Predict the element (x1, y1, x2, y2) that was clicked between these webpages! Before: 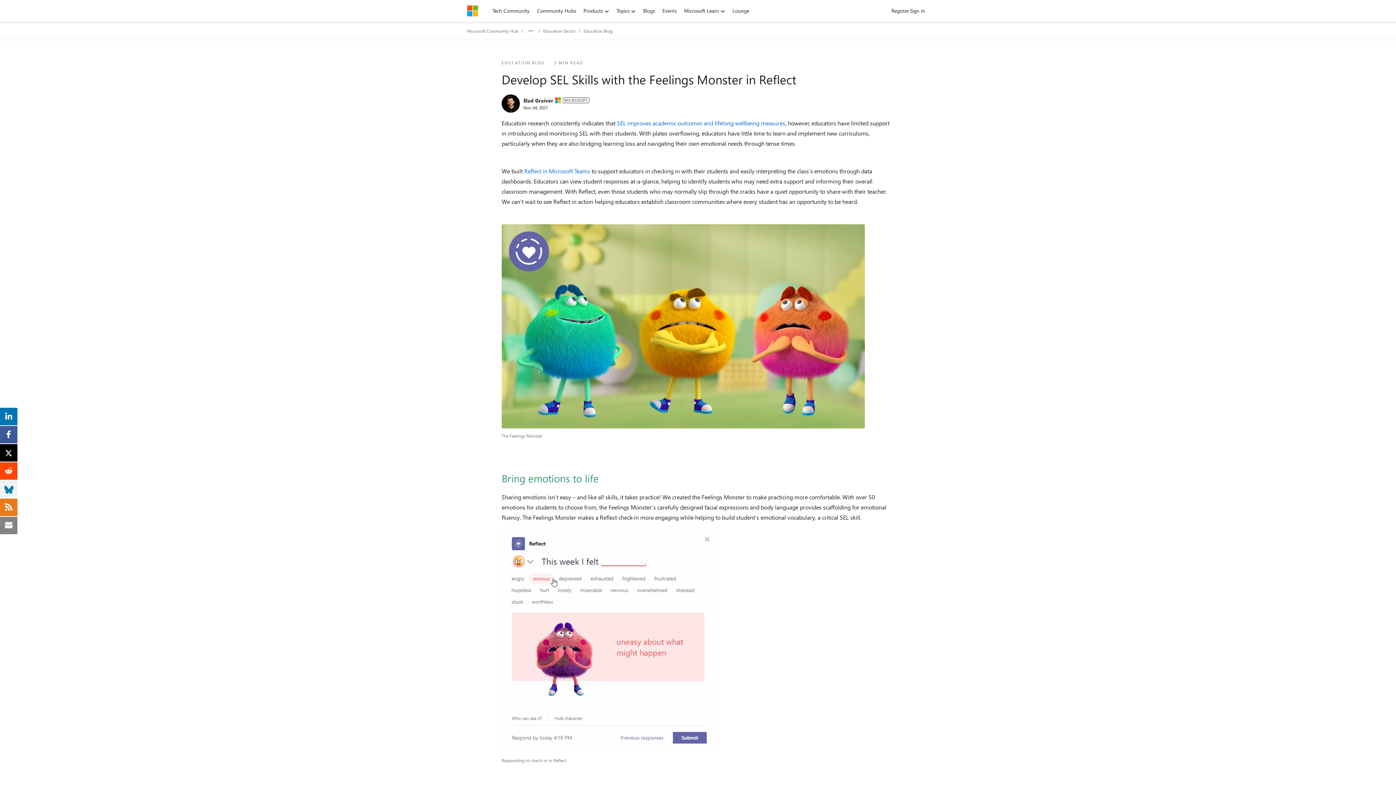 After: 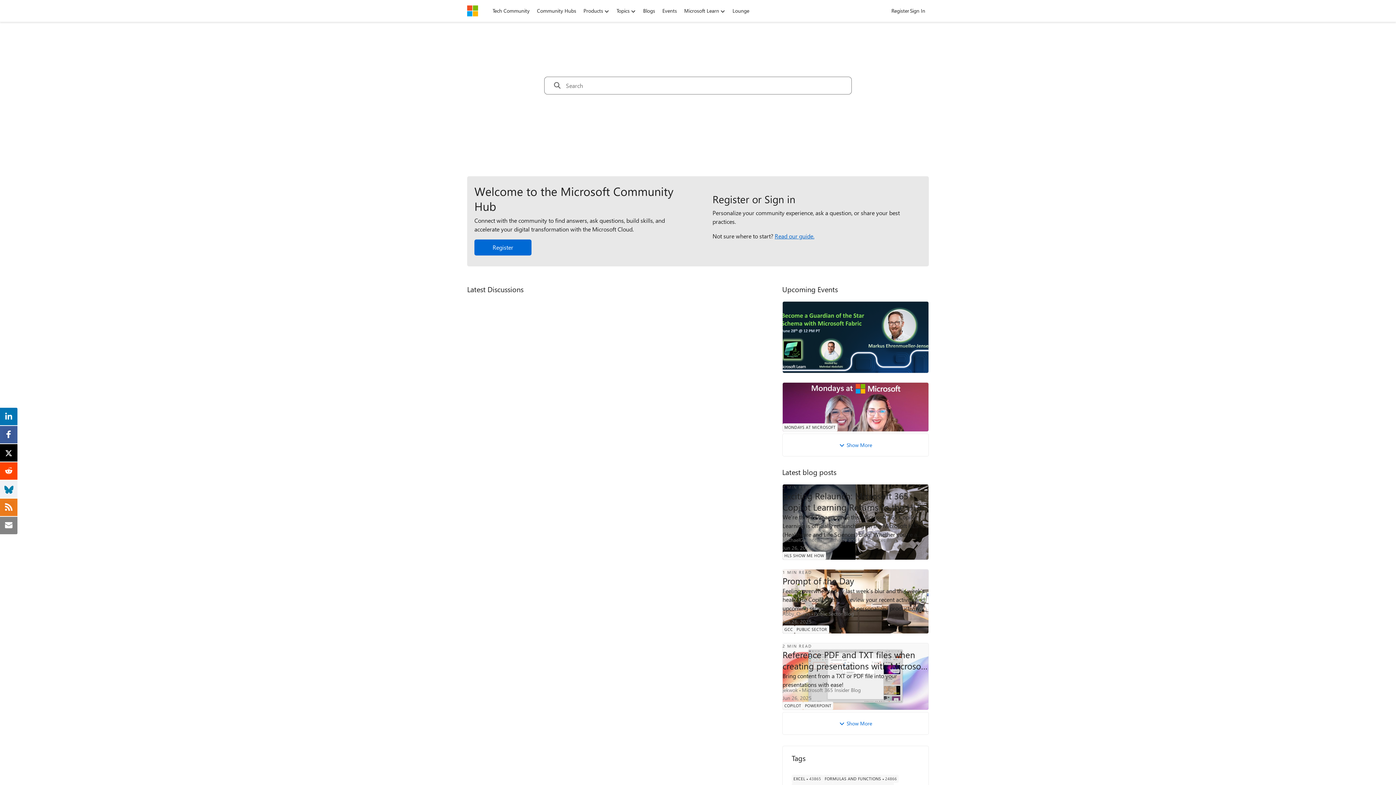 Action: bbox: (467, 25, 518, 36) label: Place Microsoft Community Hub